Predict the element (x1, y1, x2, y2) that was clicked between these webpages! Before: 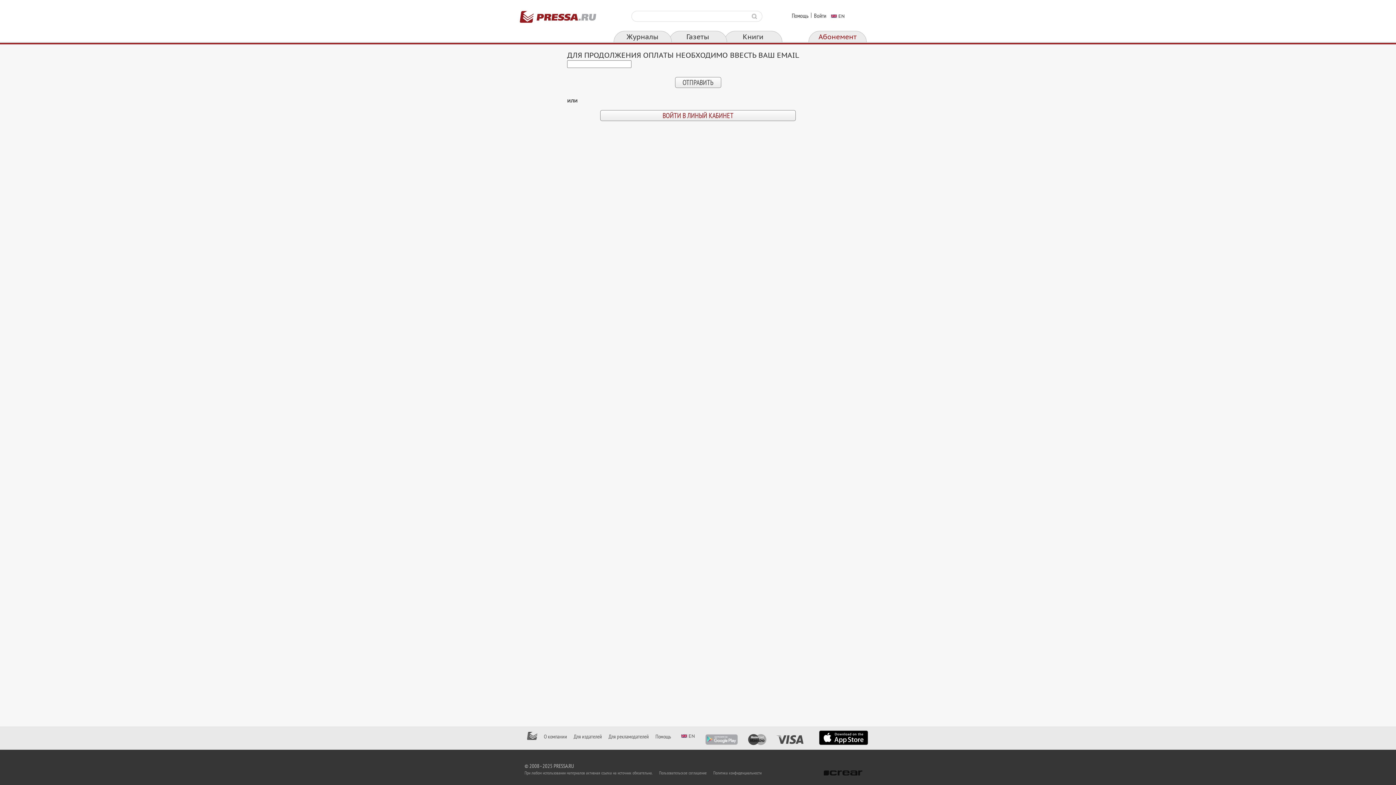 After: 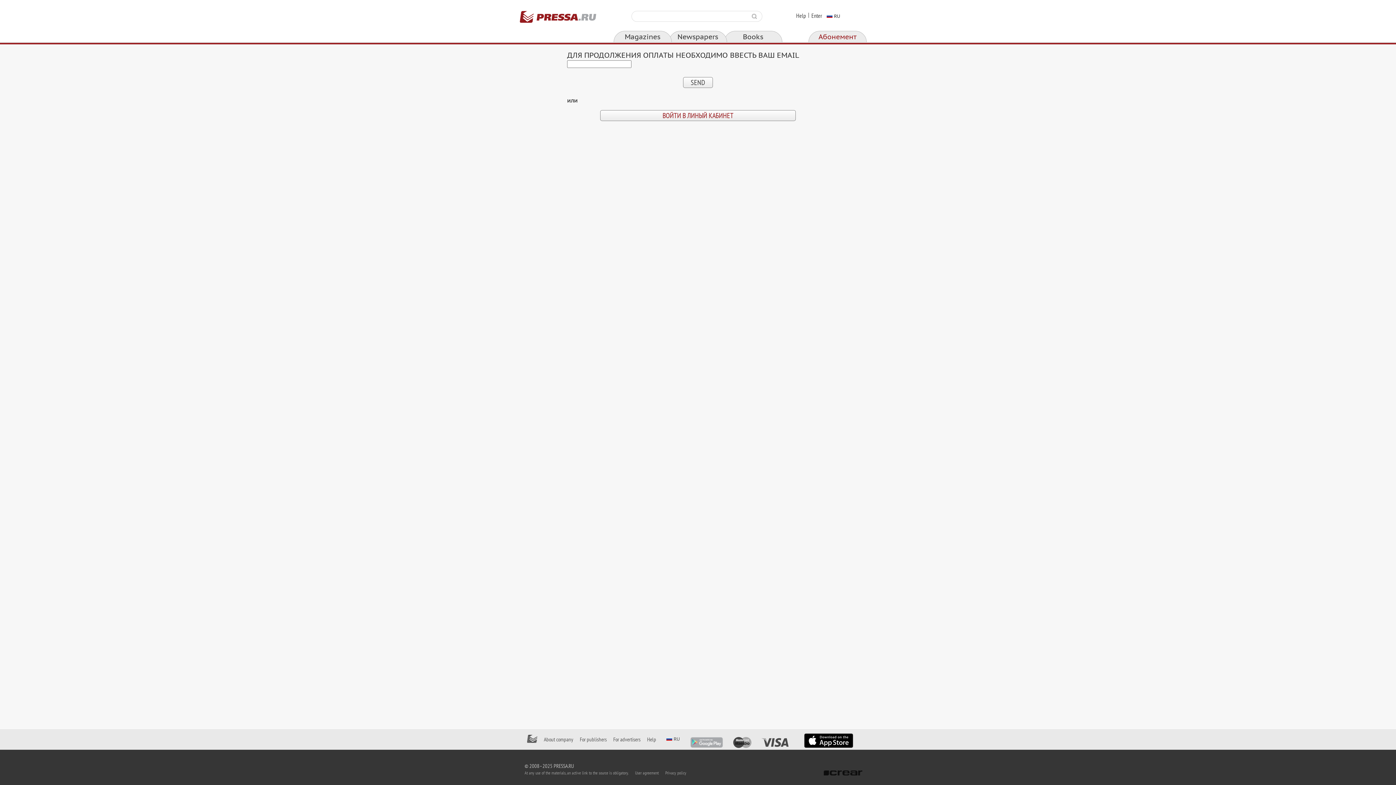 Action: label: EN bbox: (681, 733, 696, 738)